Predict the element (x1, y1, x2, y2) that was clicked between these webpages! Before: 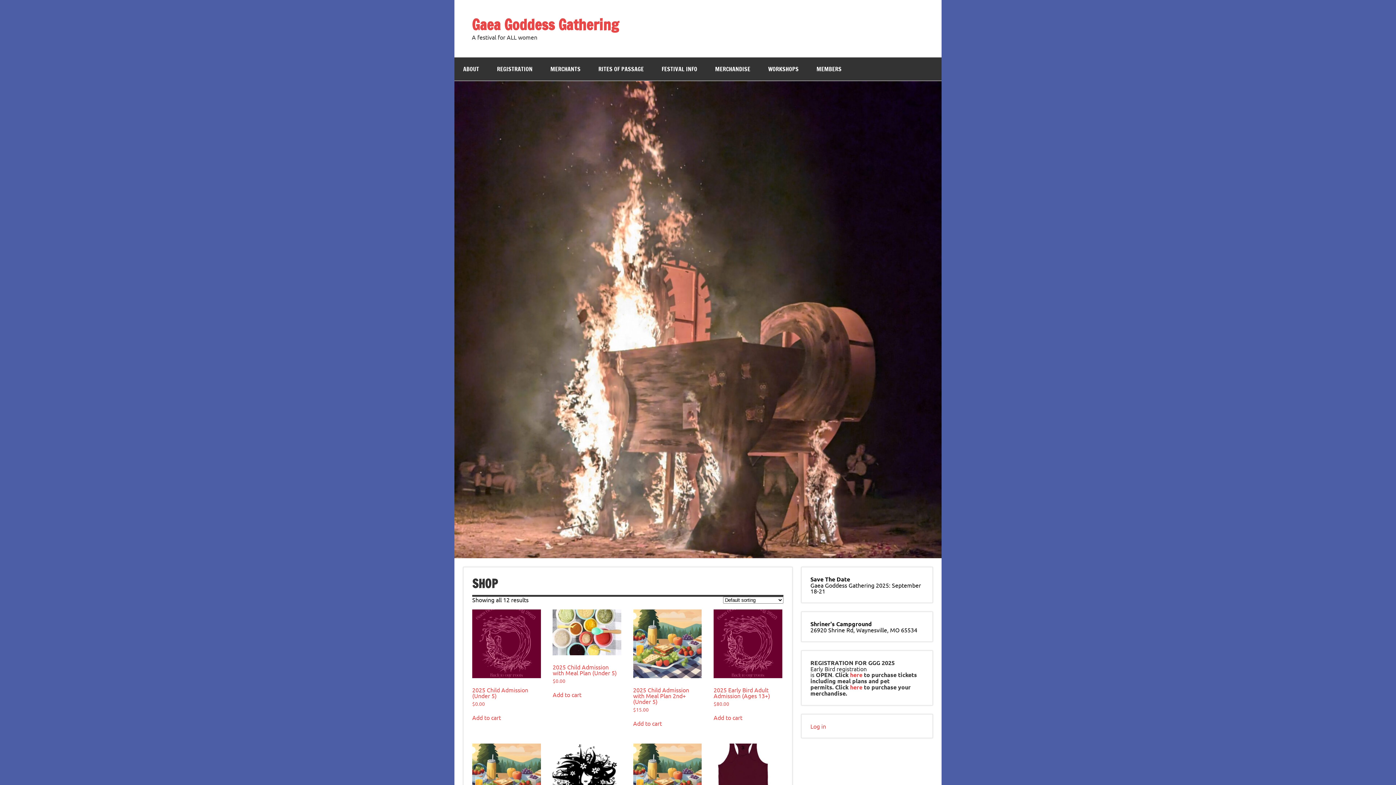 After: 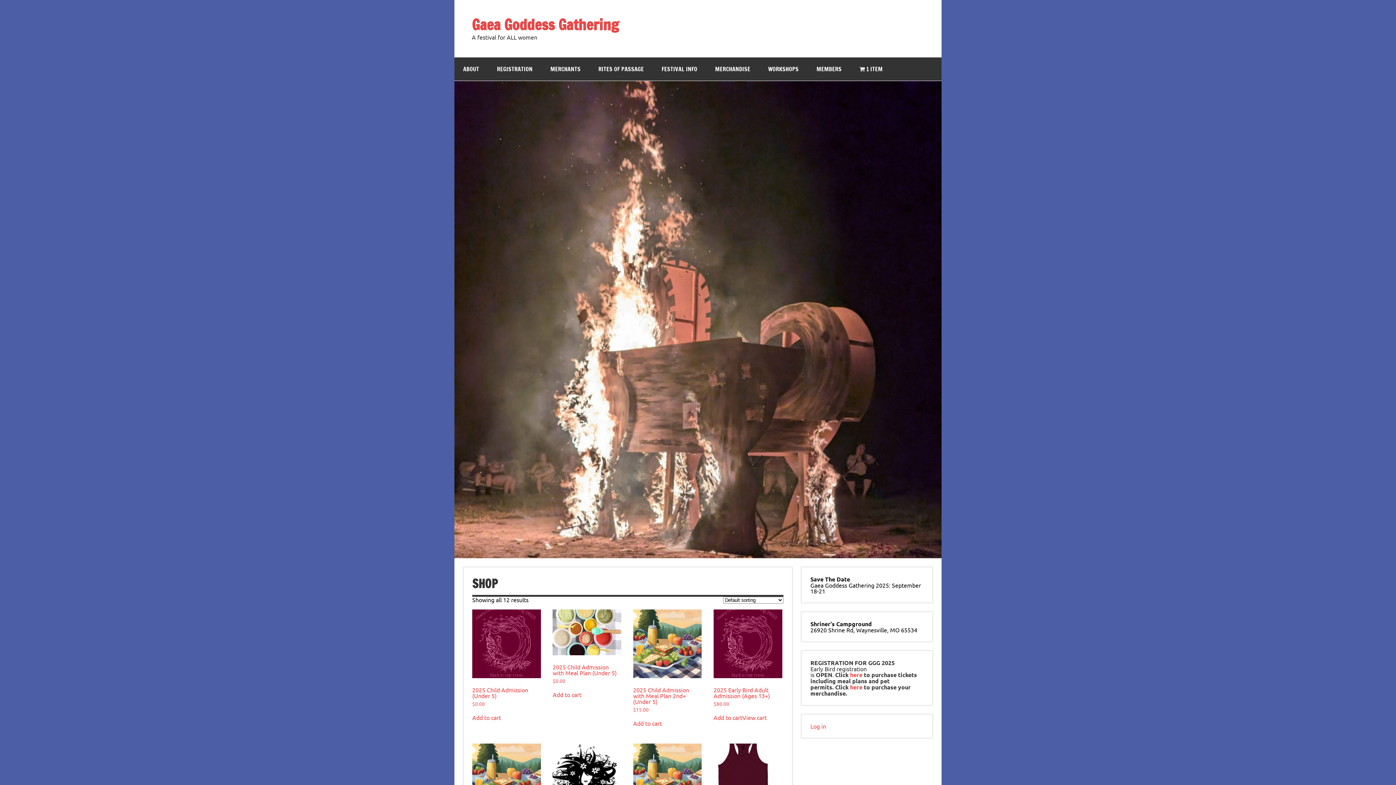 Action: bbox: (713, 714, 742, 720) label: Add to cart: “2025 Early Bird Adult Admission (Ages 13+)”